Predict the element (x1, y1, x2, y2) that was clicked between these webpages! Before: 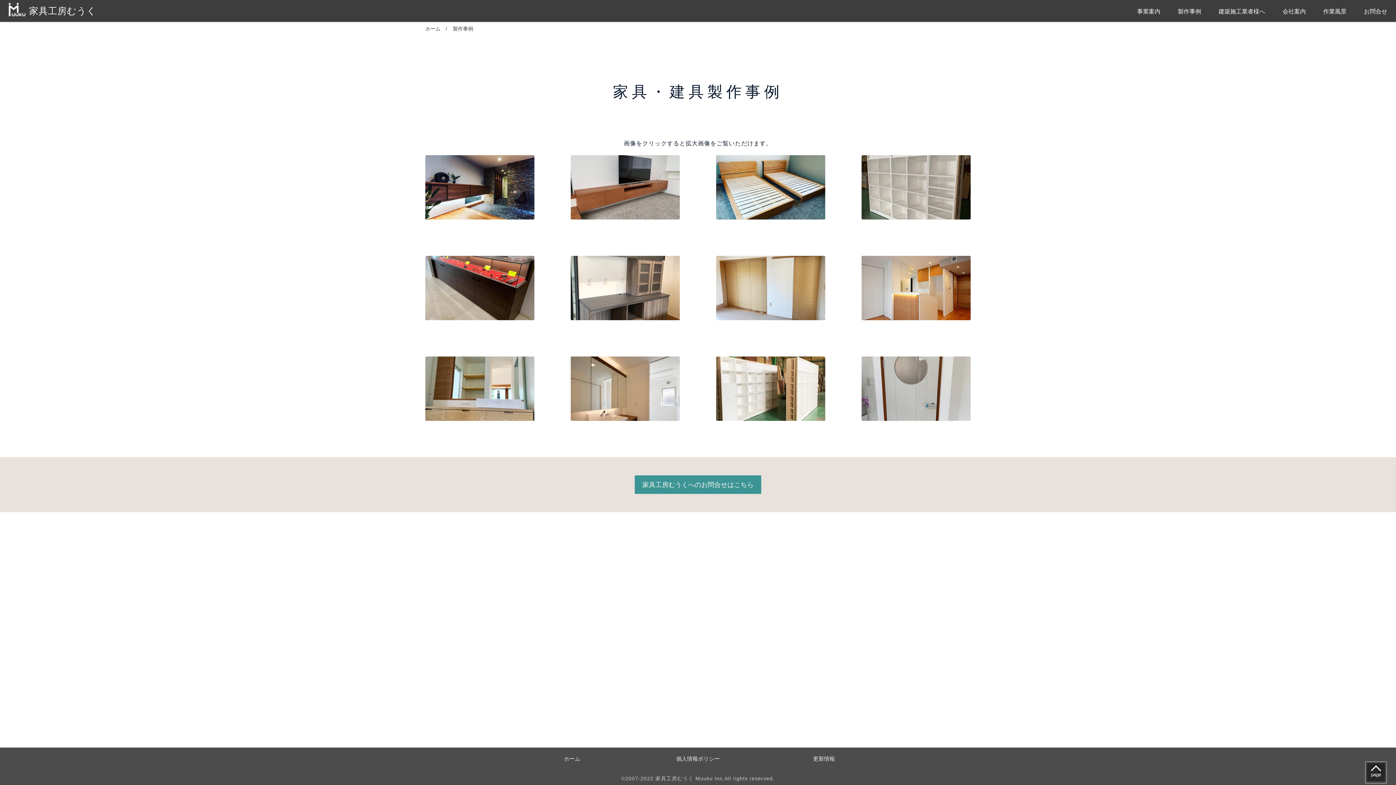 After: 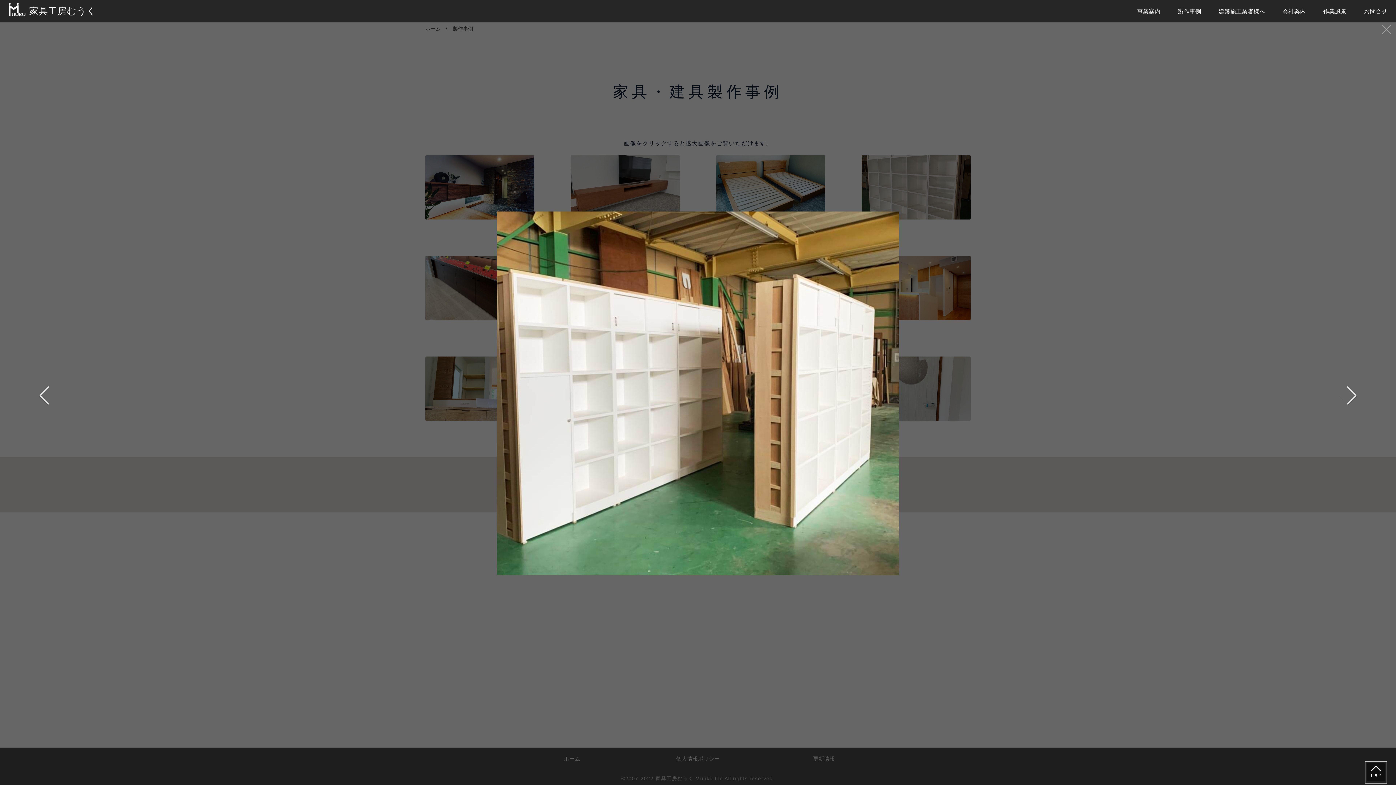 Action: bbox: (716, 356, 825, 421)